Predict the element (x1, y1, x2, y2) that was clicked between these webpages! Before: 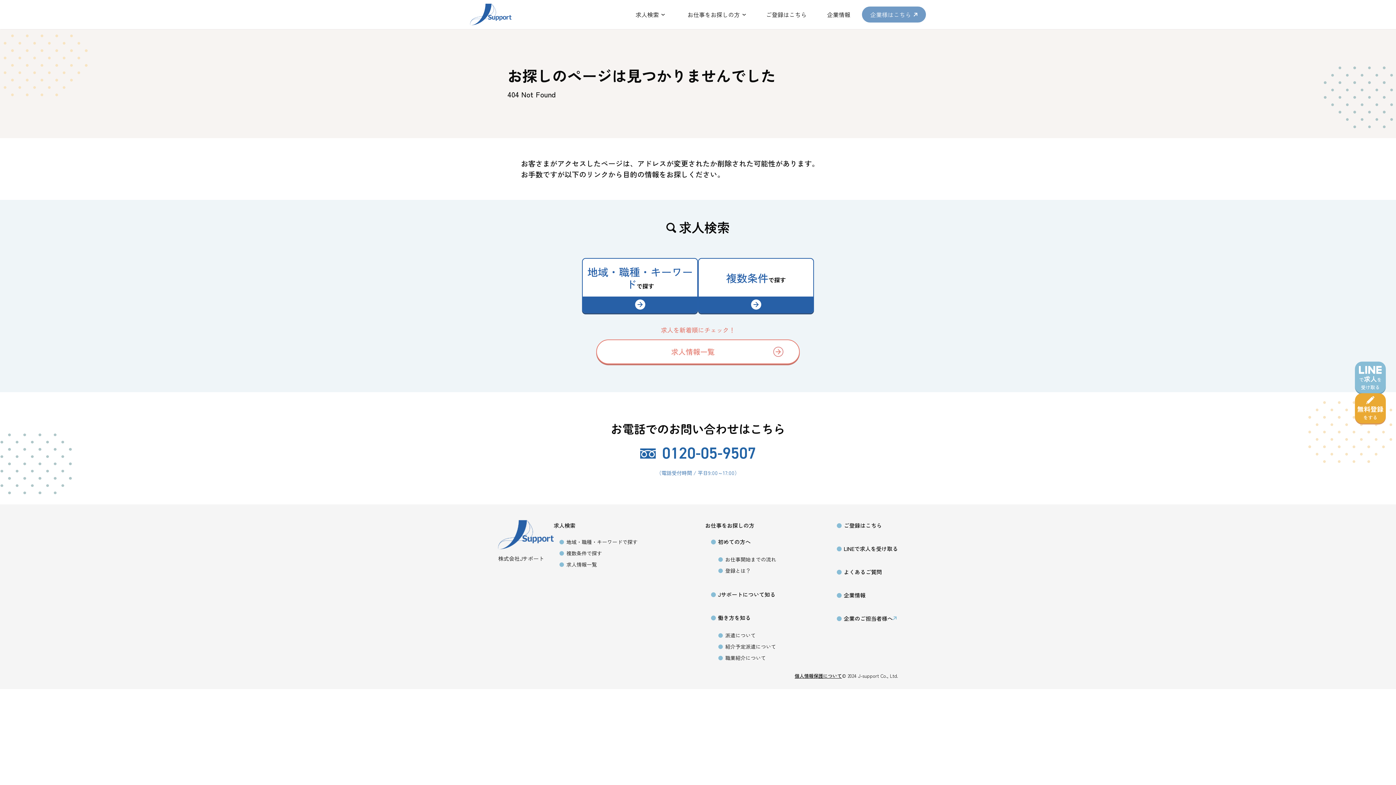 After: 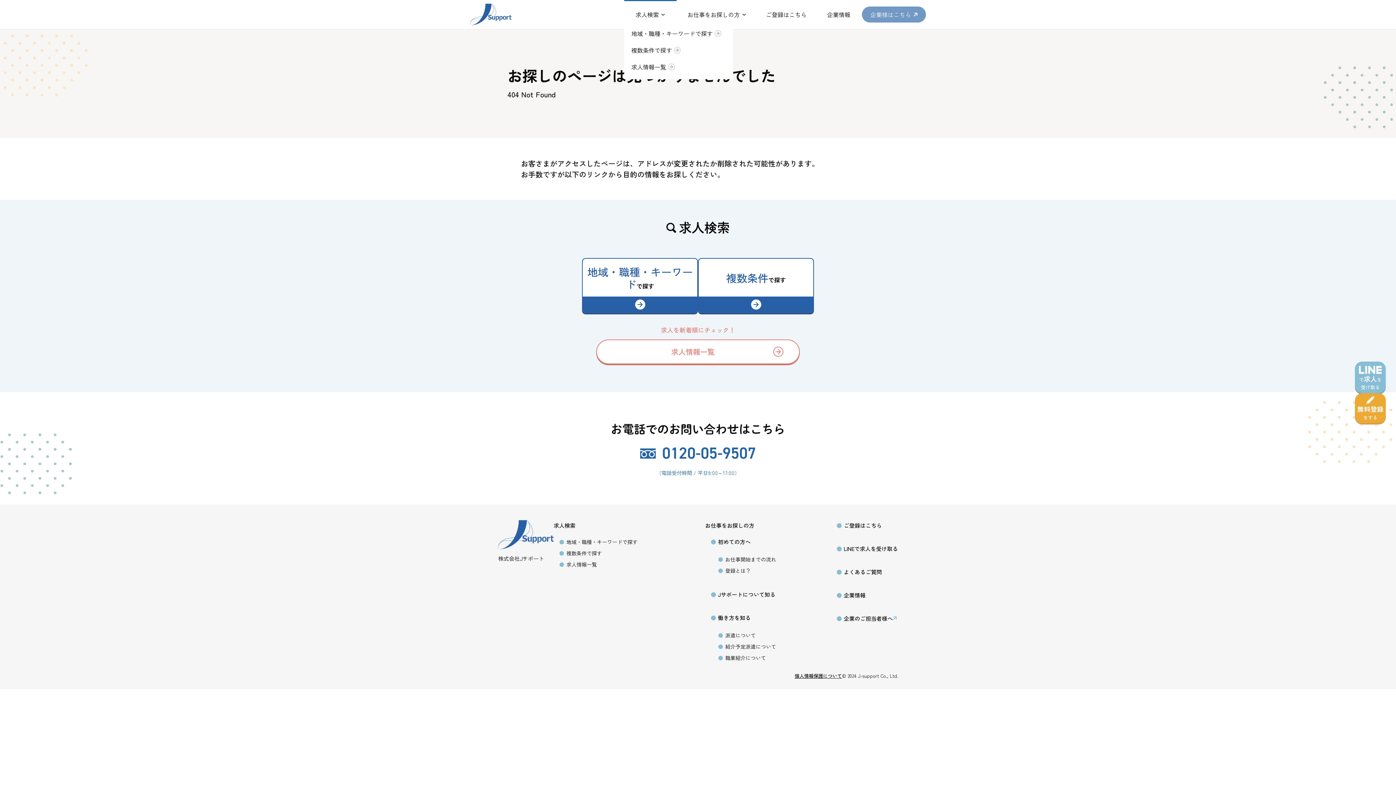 Action: label: 求人検索 bbox: (624, 0, 676, 29)